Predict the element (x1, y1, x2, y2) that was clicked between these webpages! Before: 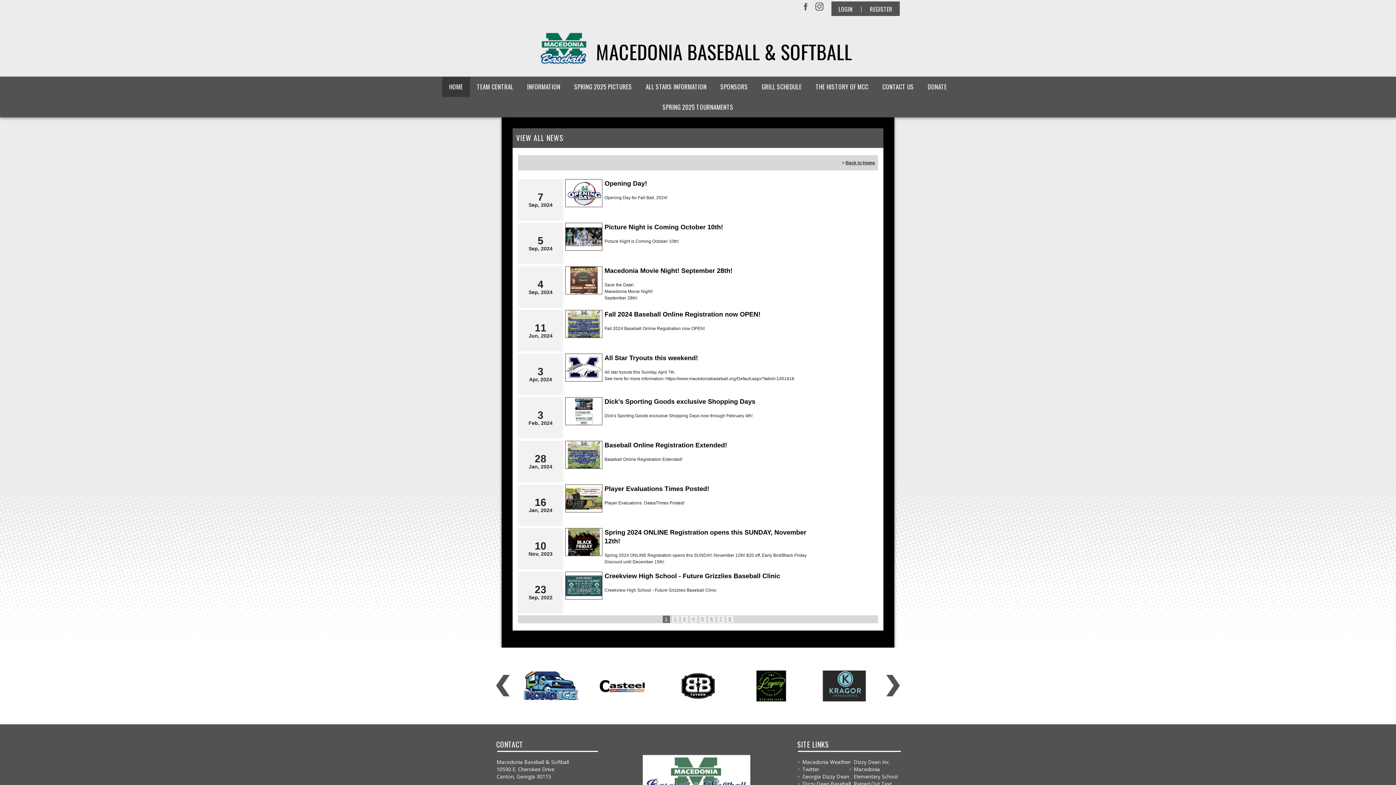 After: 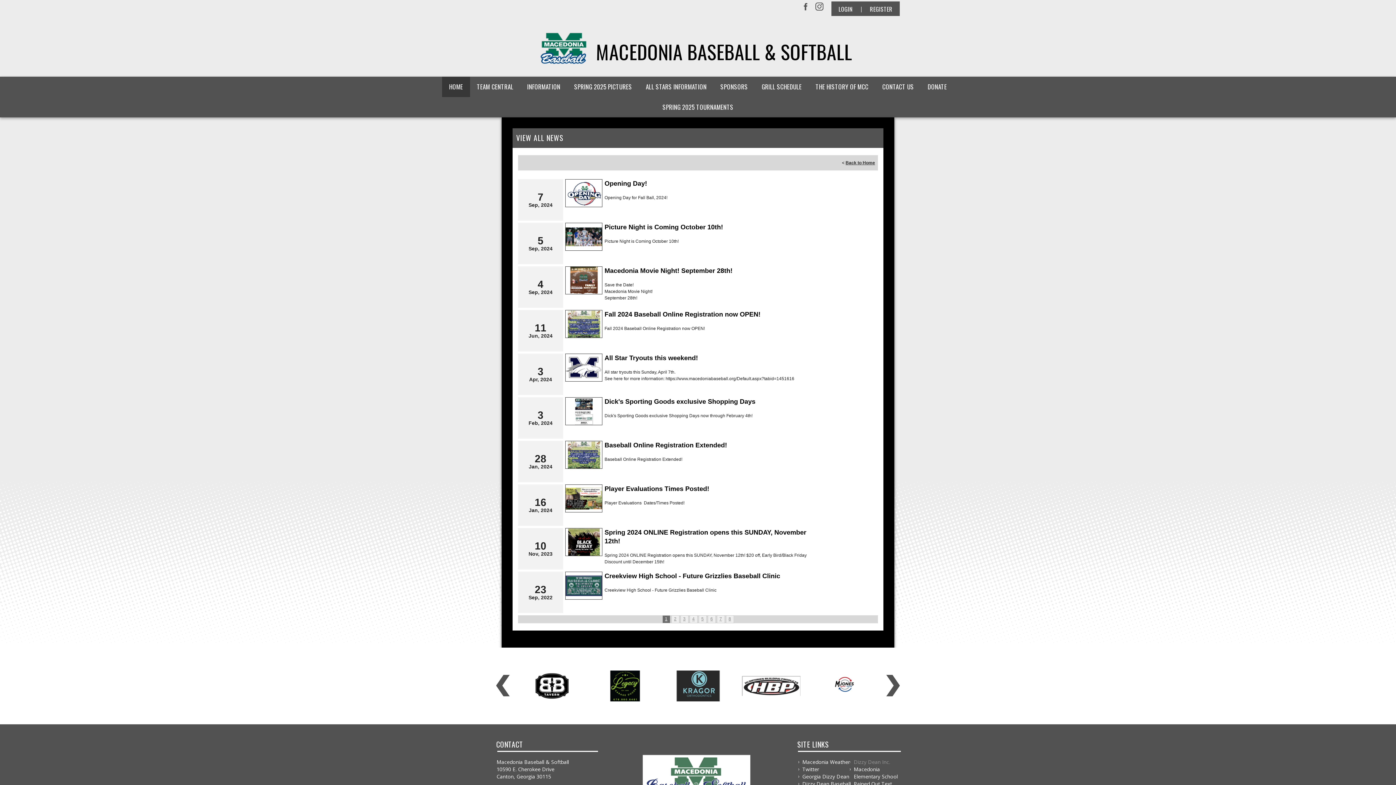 Action: bbox: (854, 758, 902, 766) label: Dizzy Dean Inc.